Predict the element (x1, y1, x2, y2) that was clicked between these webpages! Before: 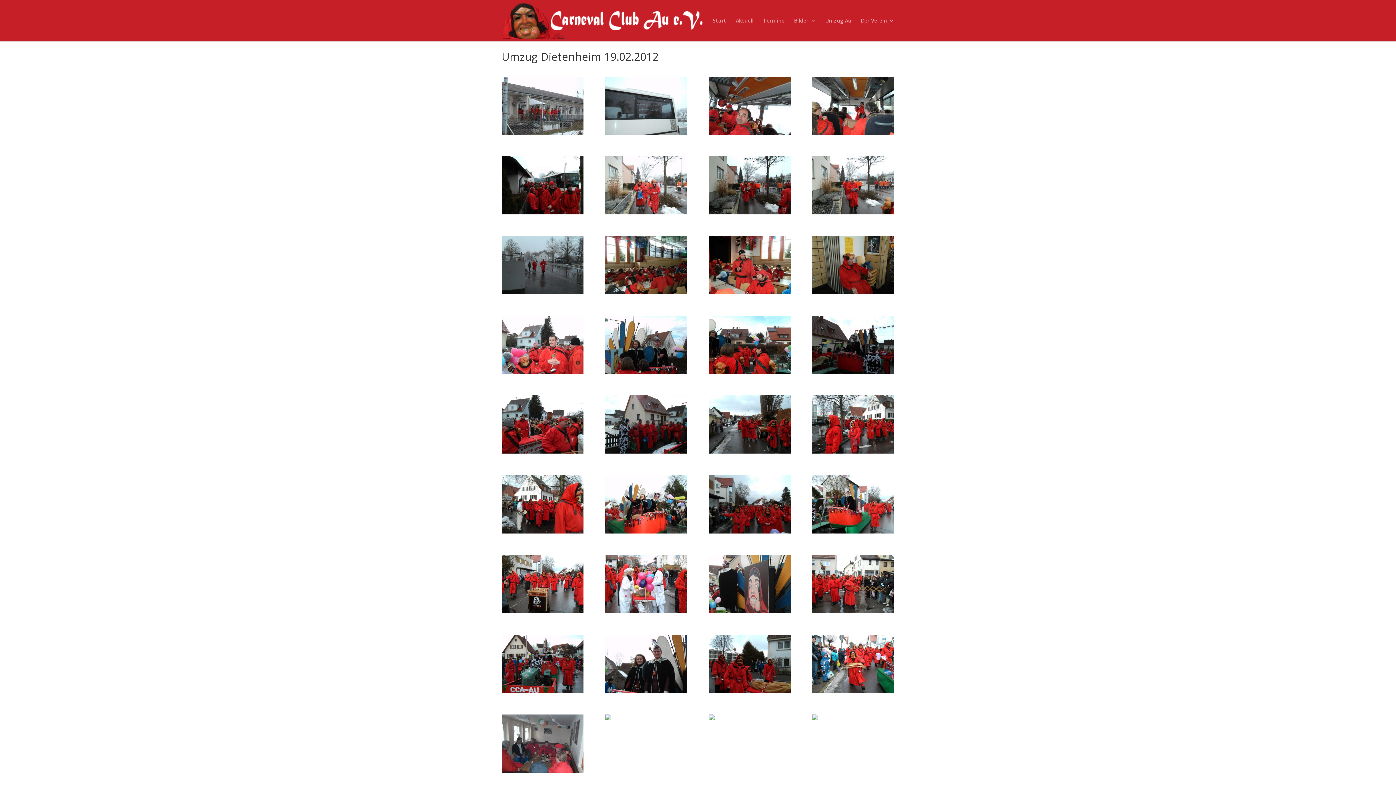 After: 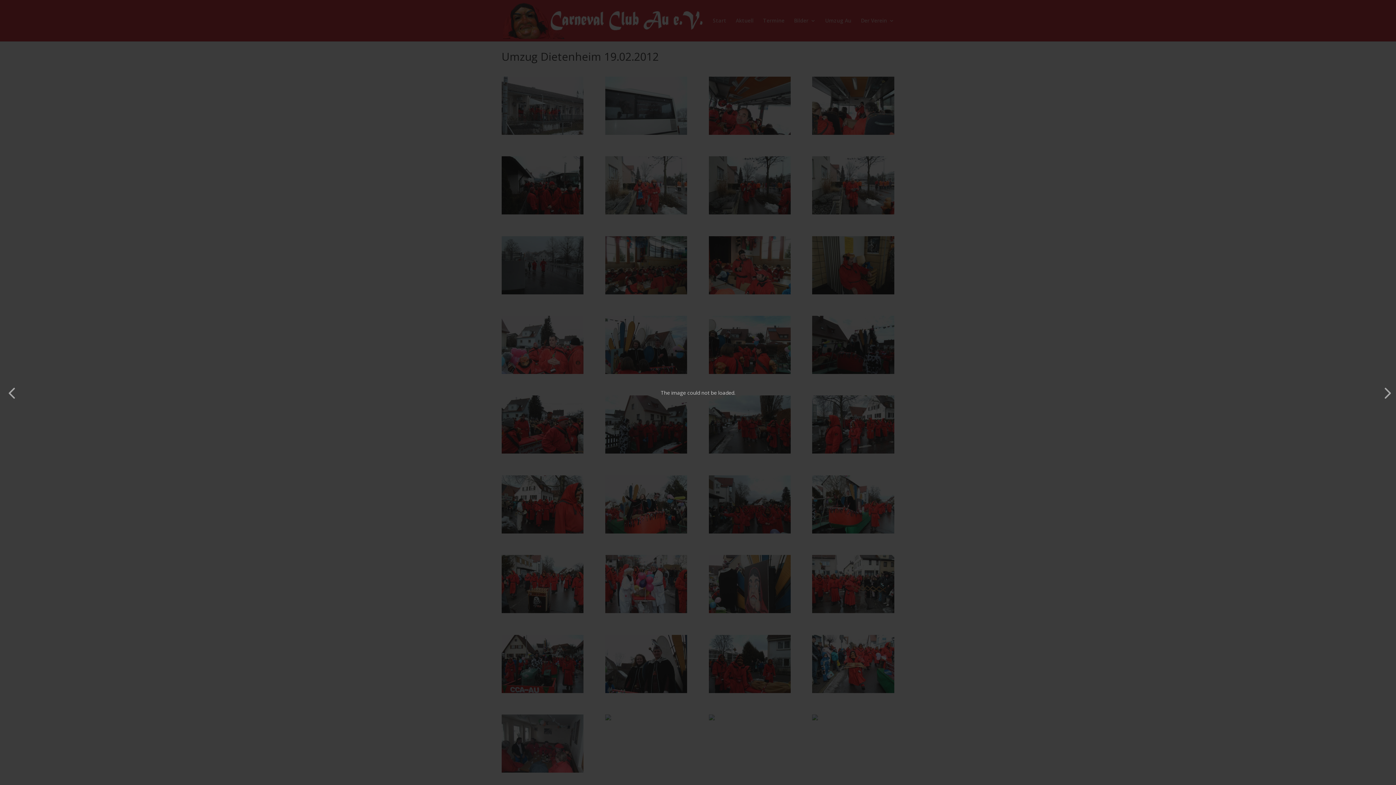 Action: bbox: (708, 687, 790, 694)